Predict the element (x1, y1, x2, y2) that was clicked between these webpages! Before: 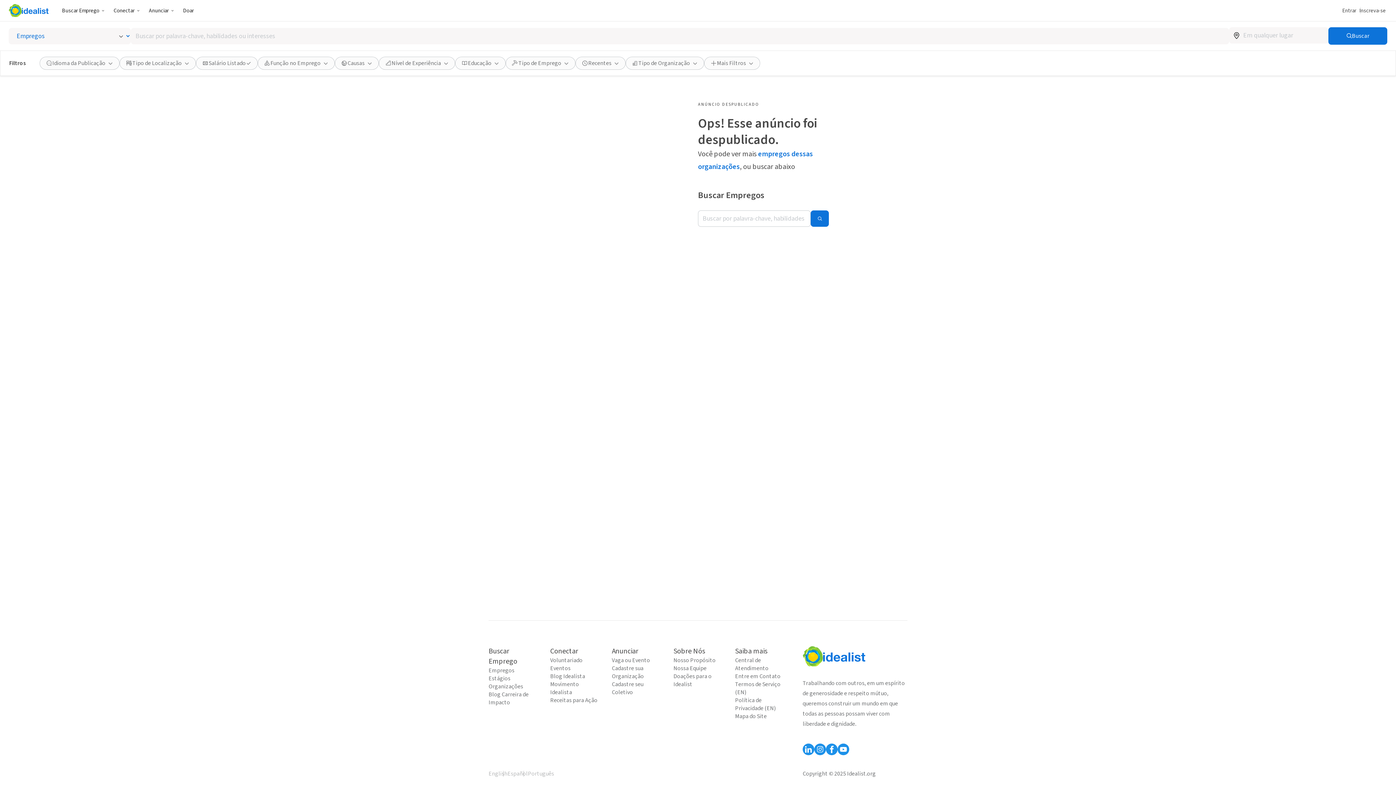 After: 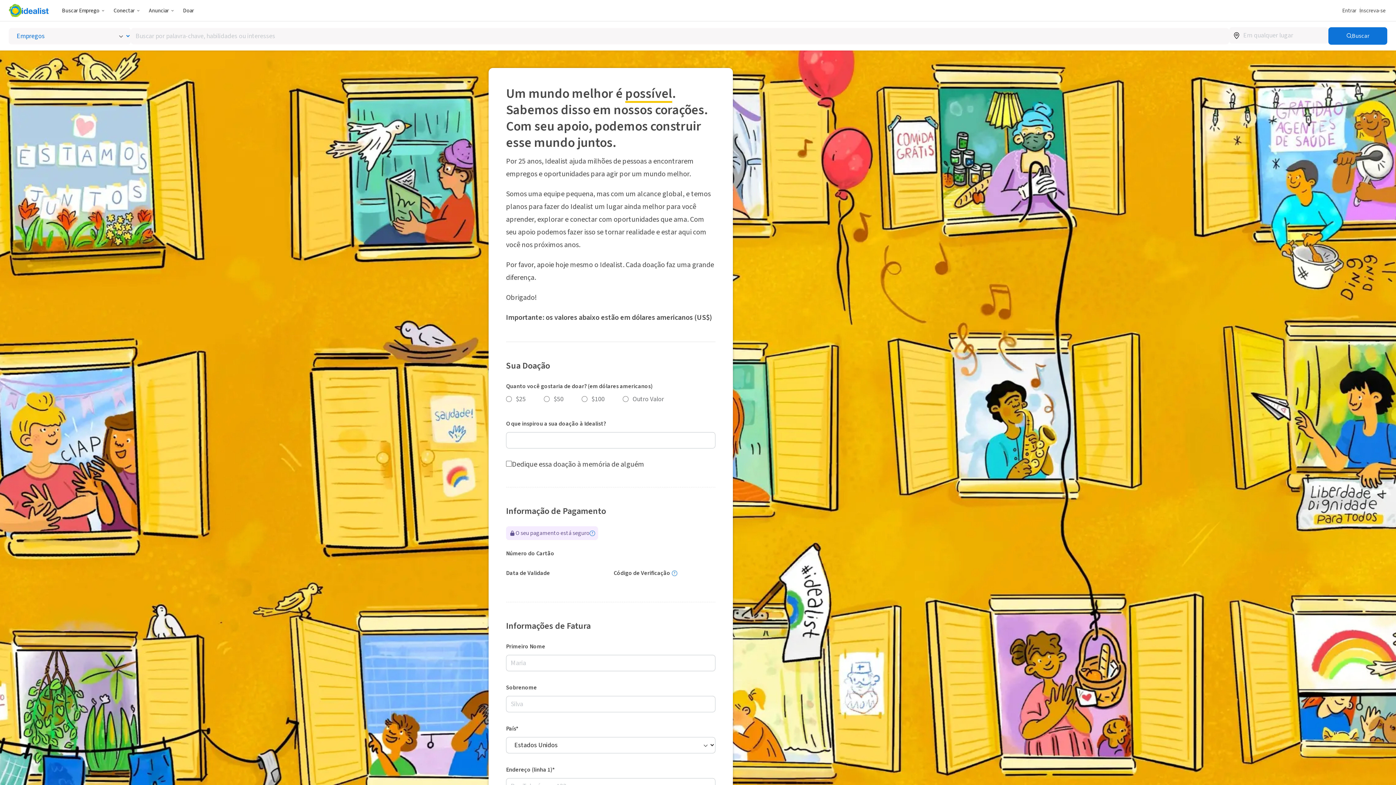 Action: label: Doar bbox: (178, 3, 198, 17)